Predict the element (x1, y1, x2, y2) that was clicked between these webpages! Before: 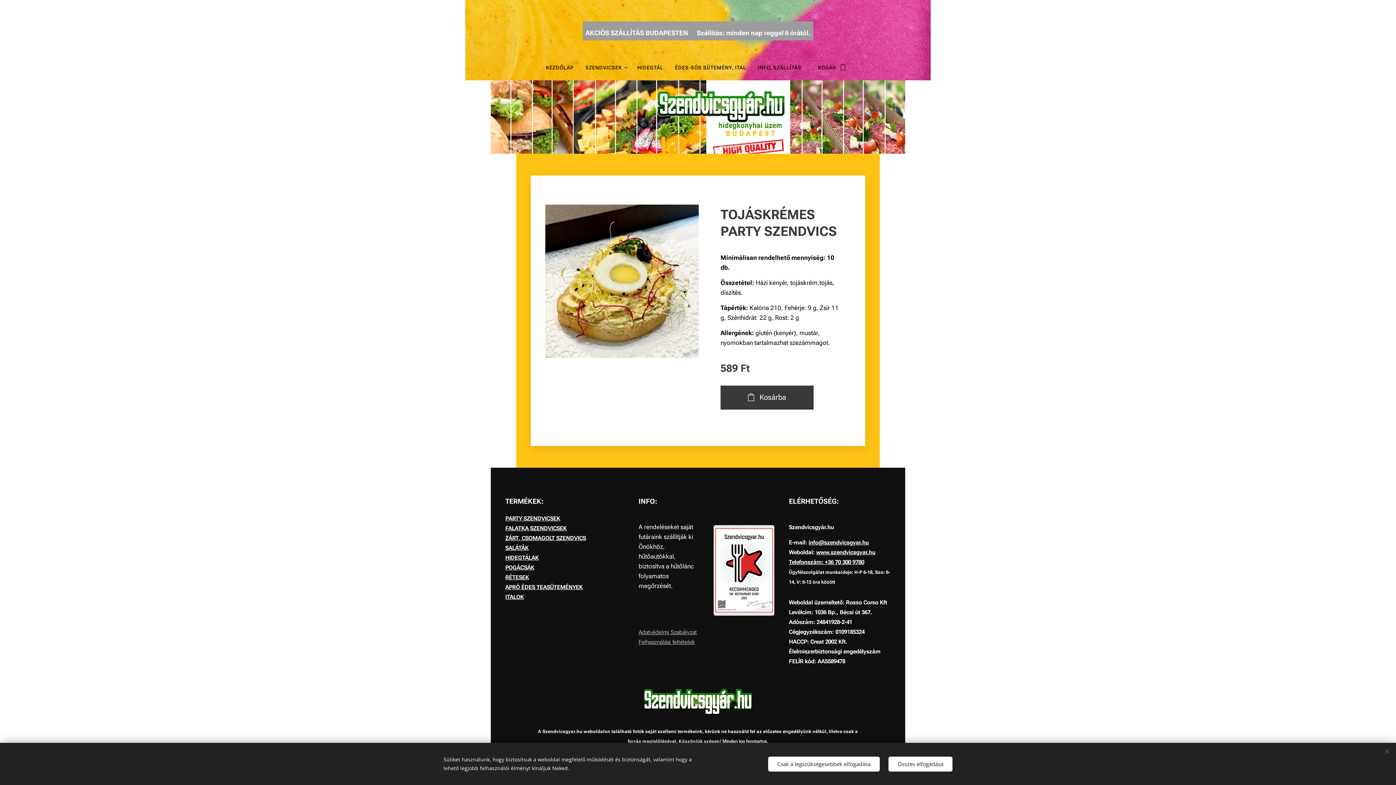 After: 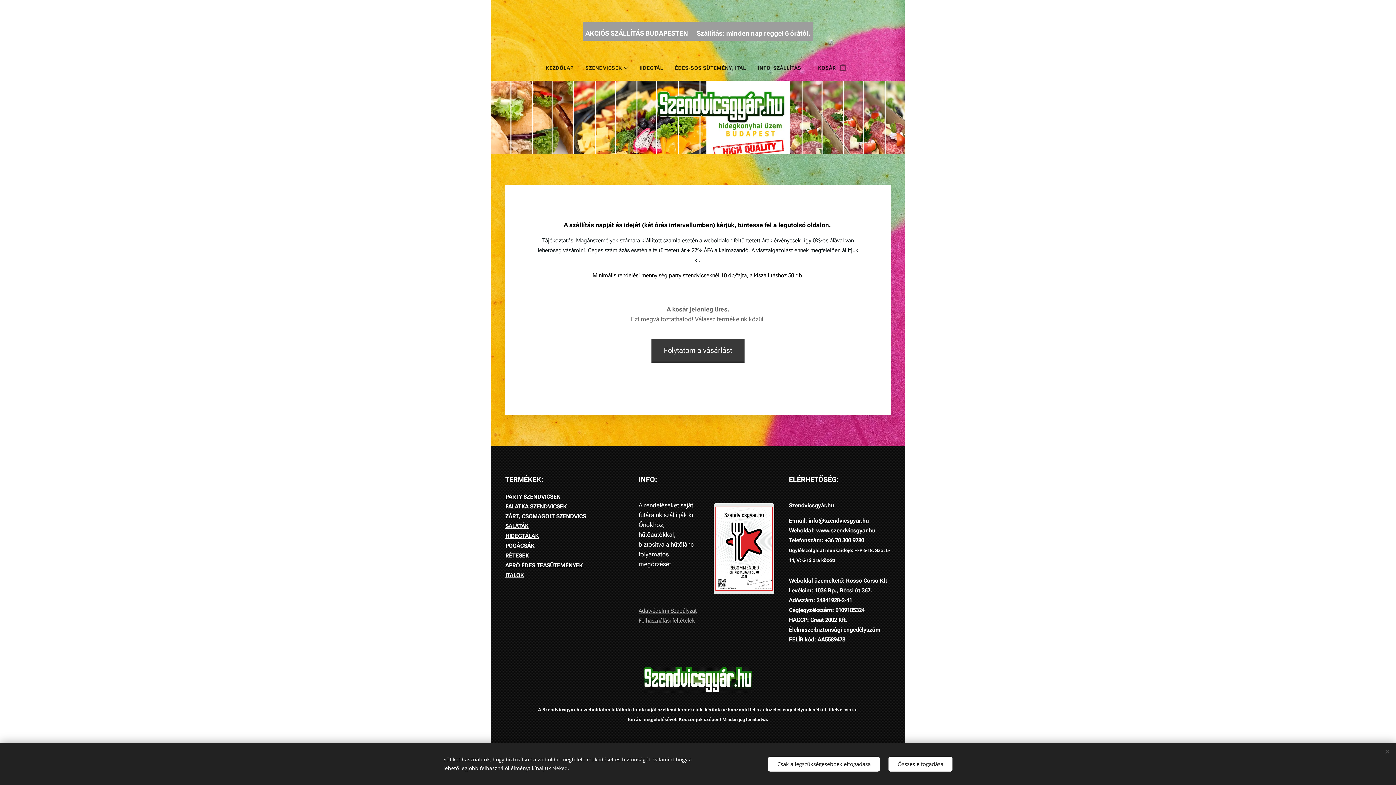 Action: label: KOSÁR
0 bbox: (809, 58, 850, 76)